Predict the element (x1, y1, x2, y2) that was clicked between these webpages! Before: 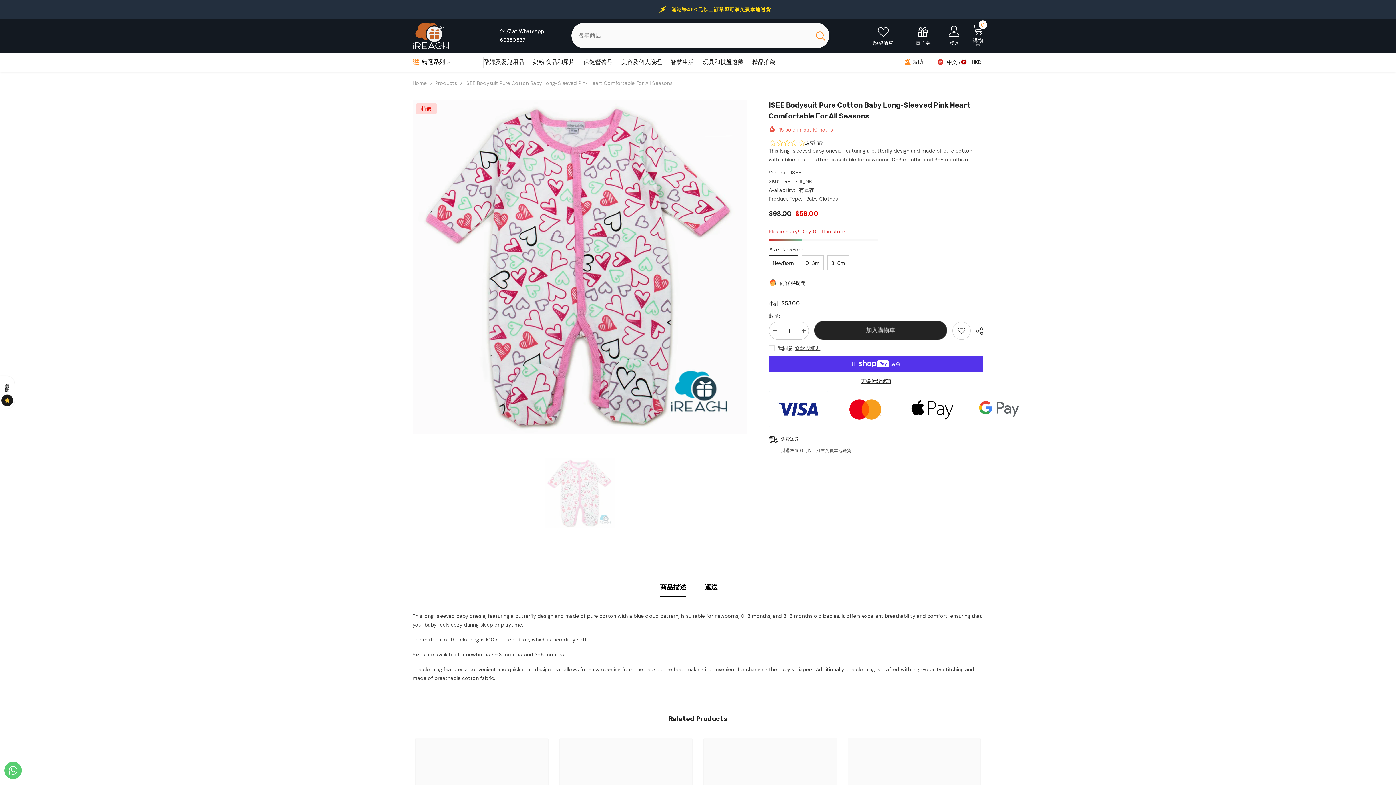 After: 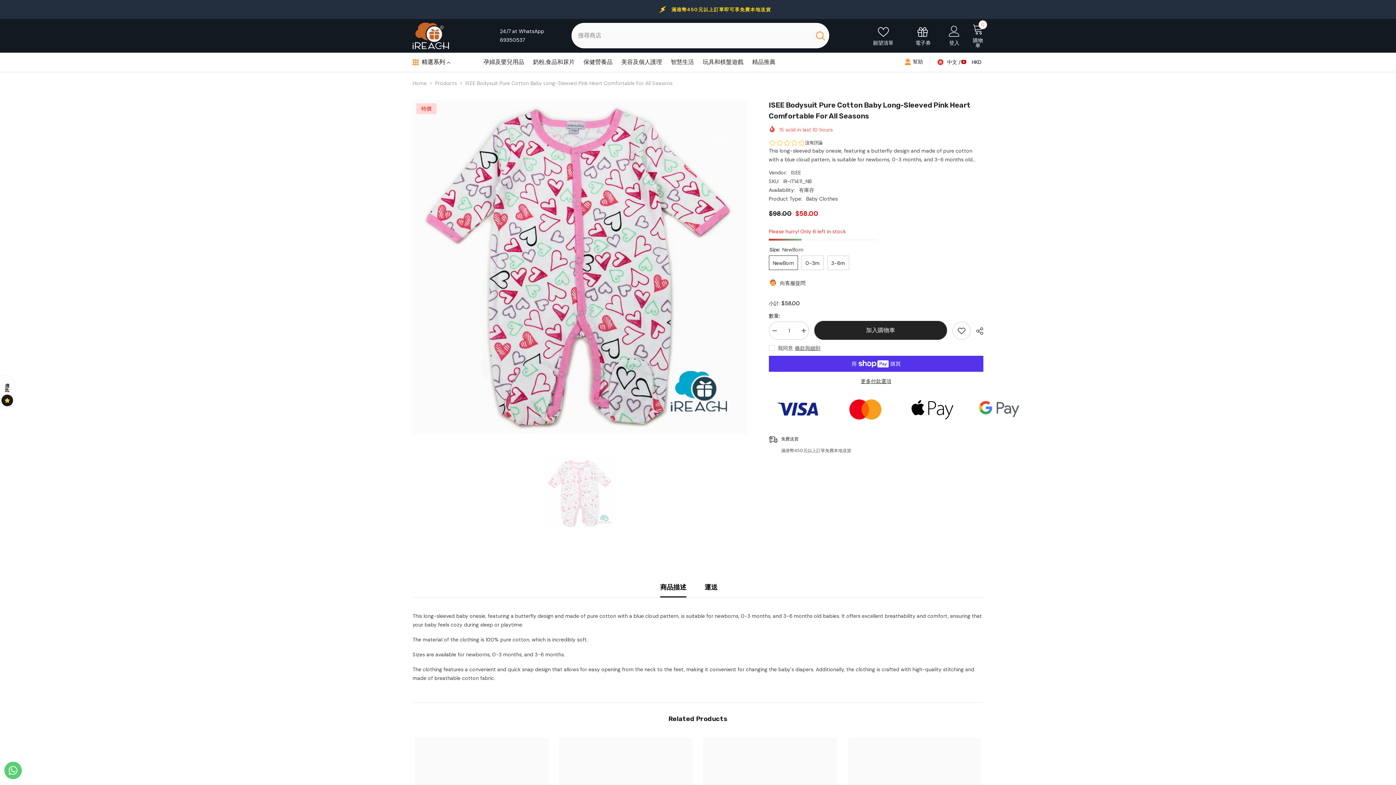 Action: bbox: (660, 577, 686, 597) label: 商品描述